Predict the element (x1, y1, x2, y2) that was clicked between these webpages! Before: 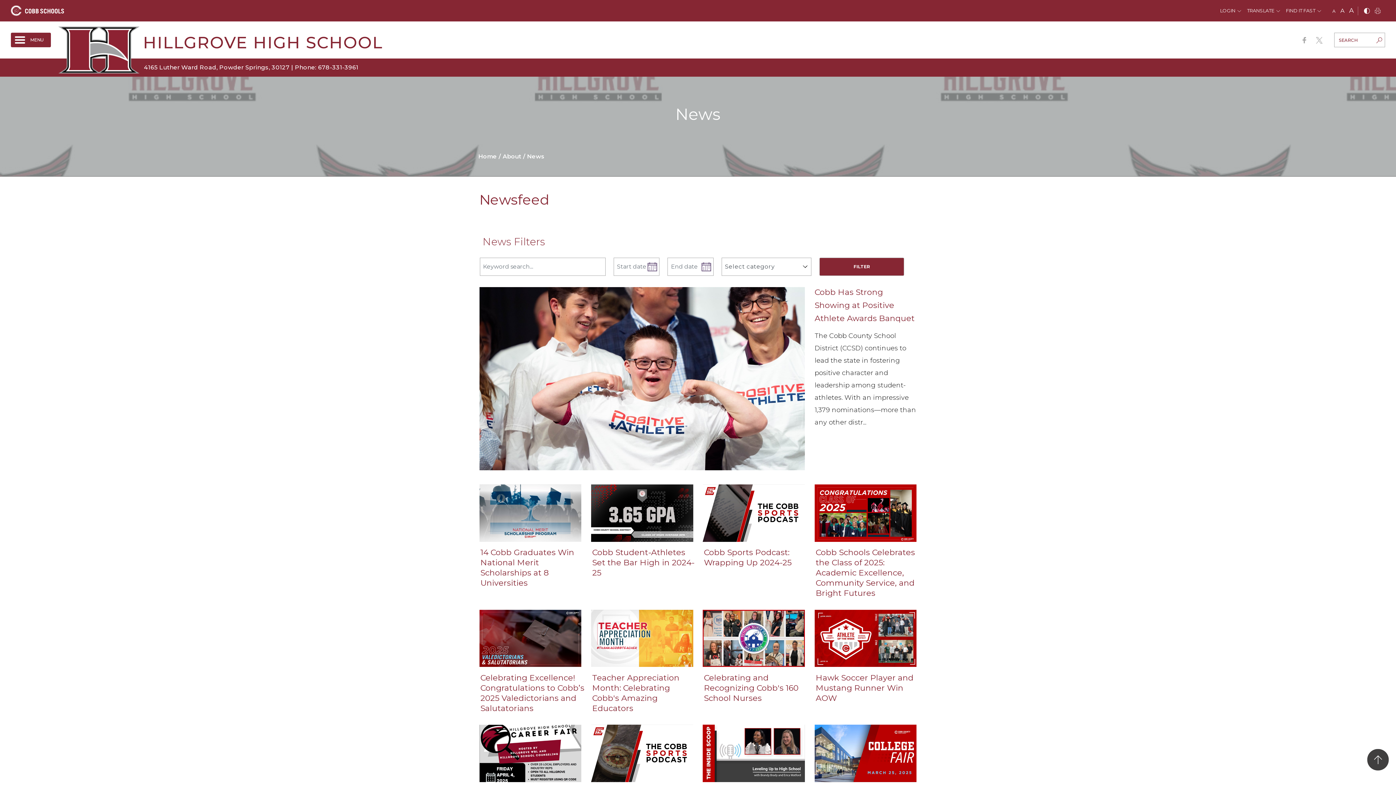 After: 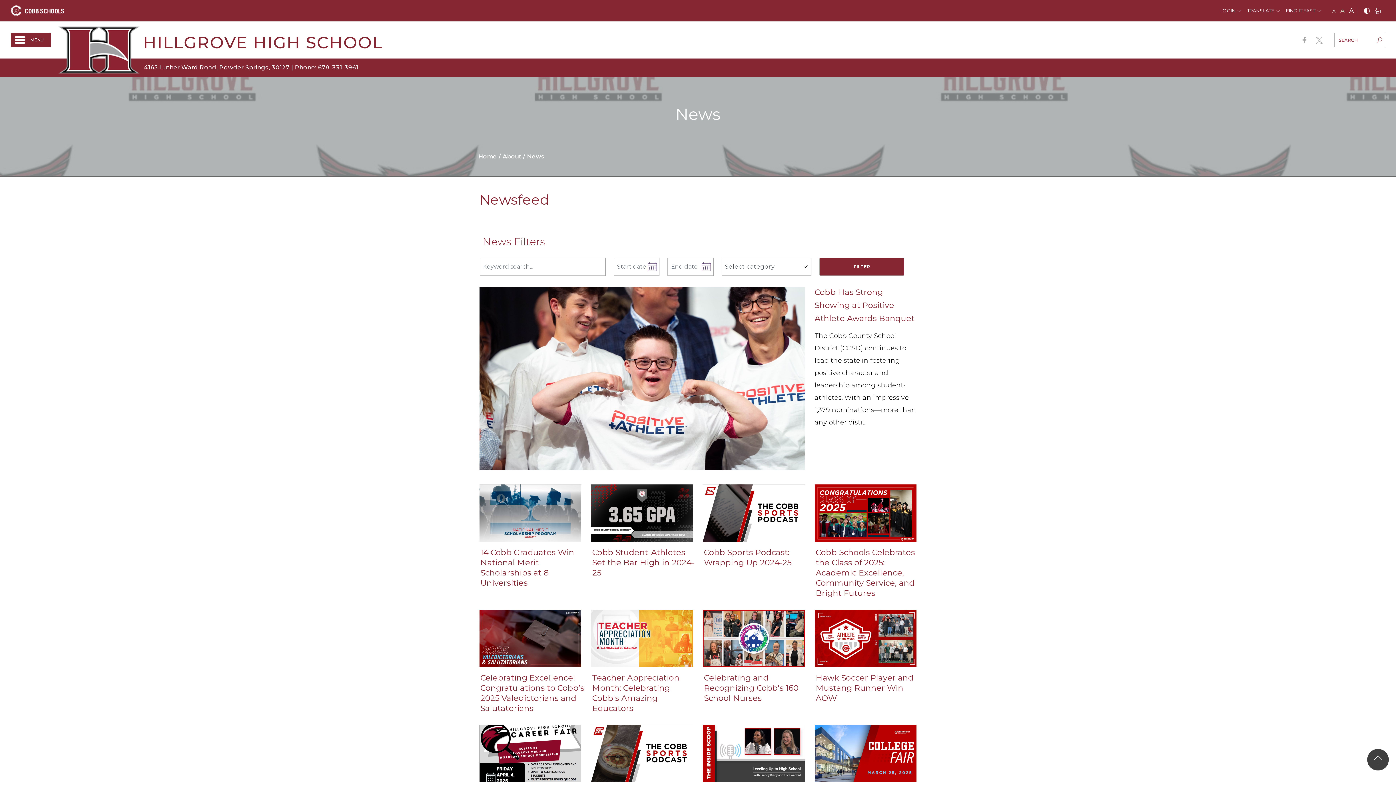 Action: label: mid bbox: (1340, 7, 1344, 14)